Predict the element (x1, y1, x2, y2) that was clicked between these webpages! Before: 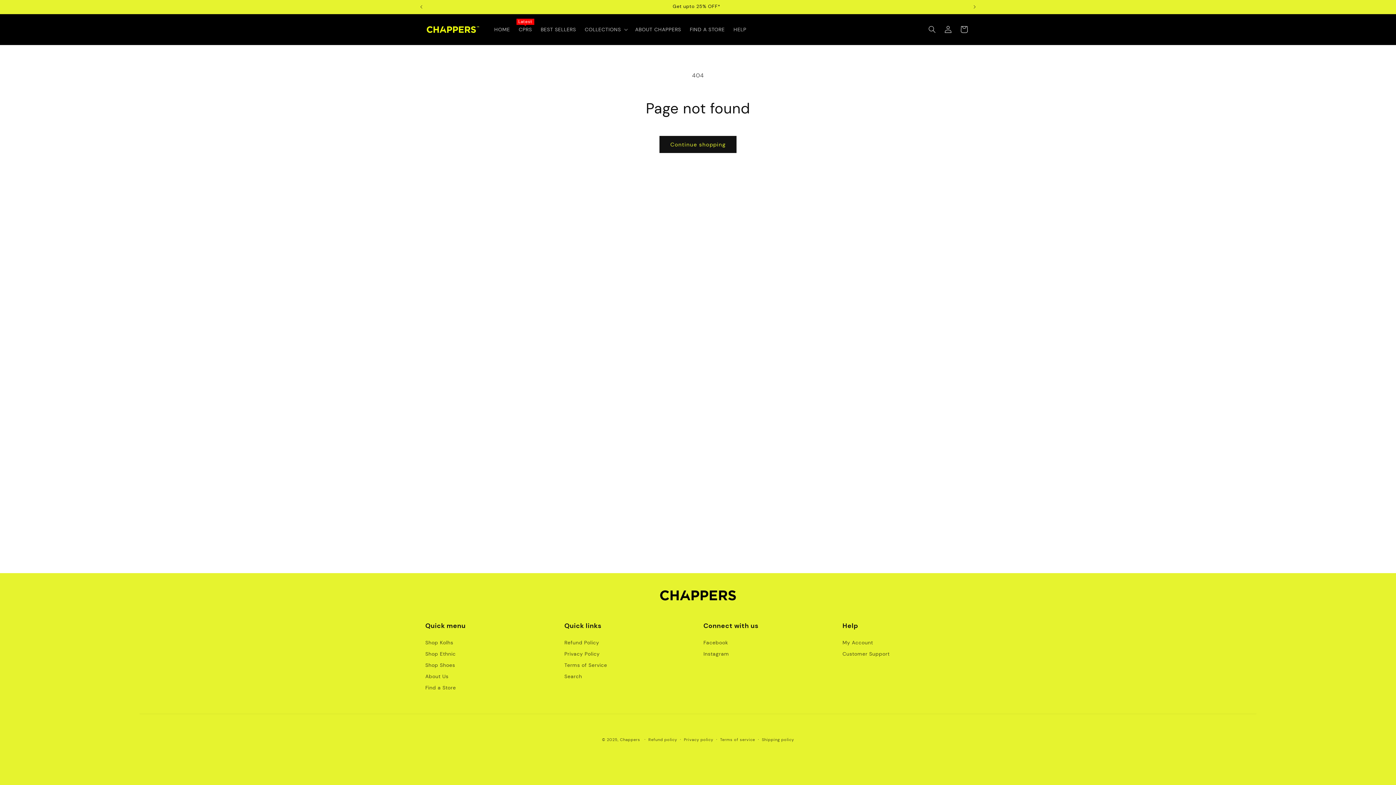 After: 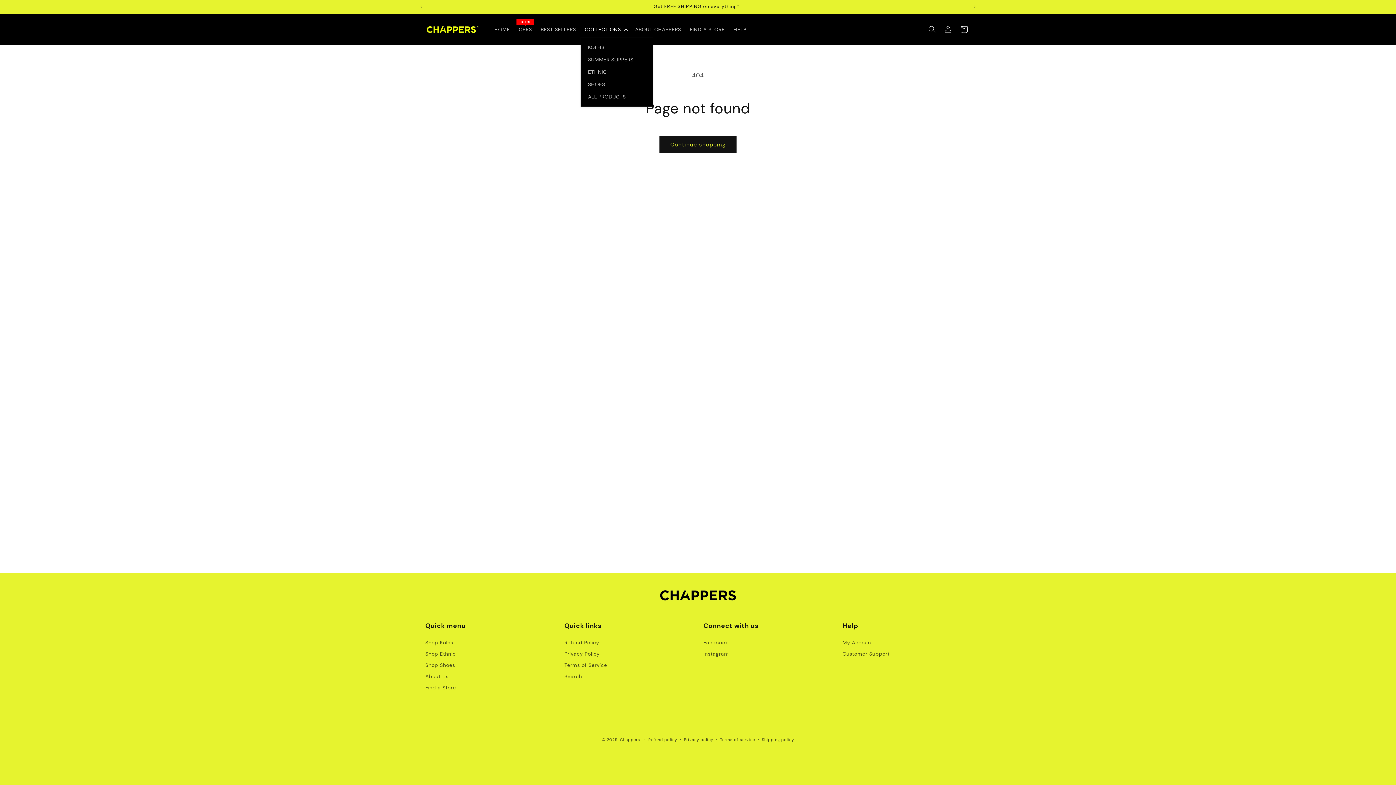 Action: bbox: (580, 21, 630, 37) label: COLLECTIONS